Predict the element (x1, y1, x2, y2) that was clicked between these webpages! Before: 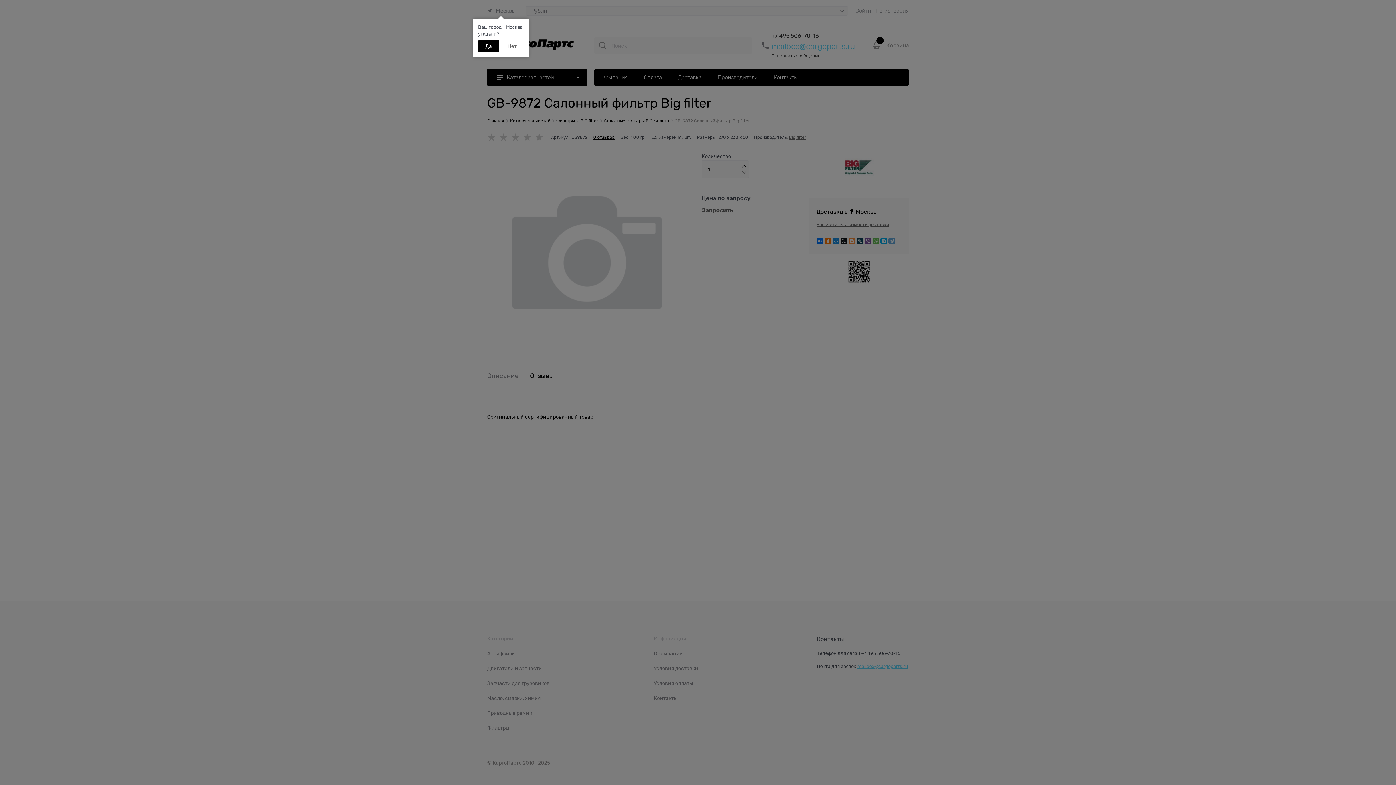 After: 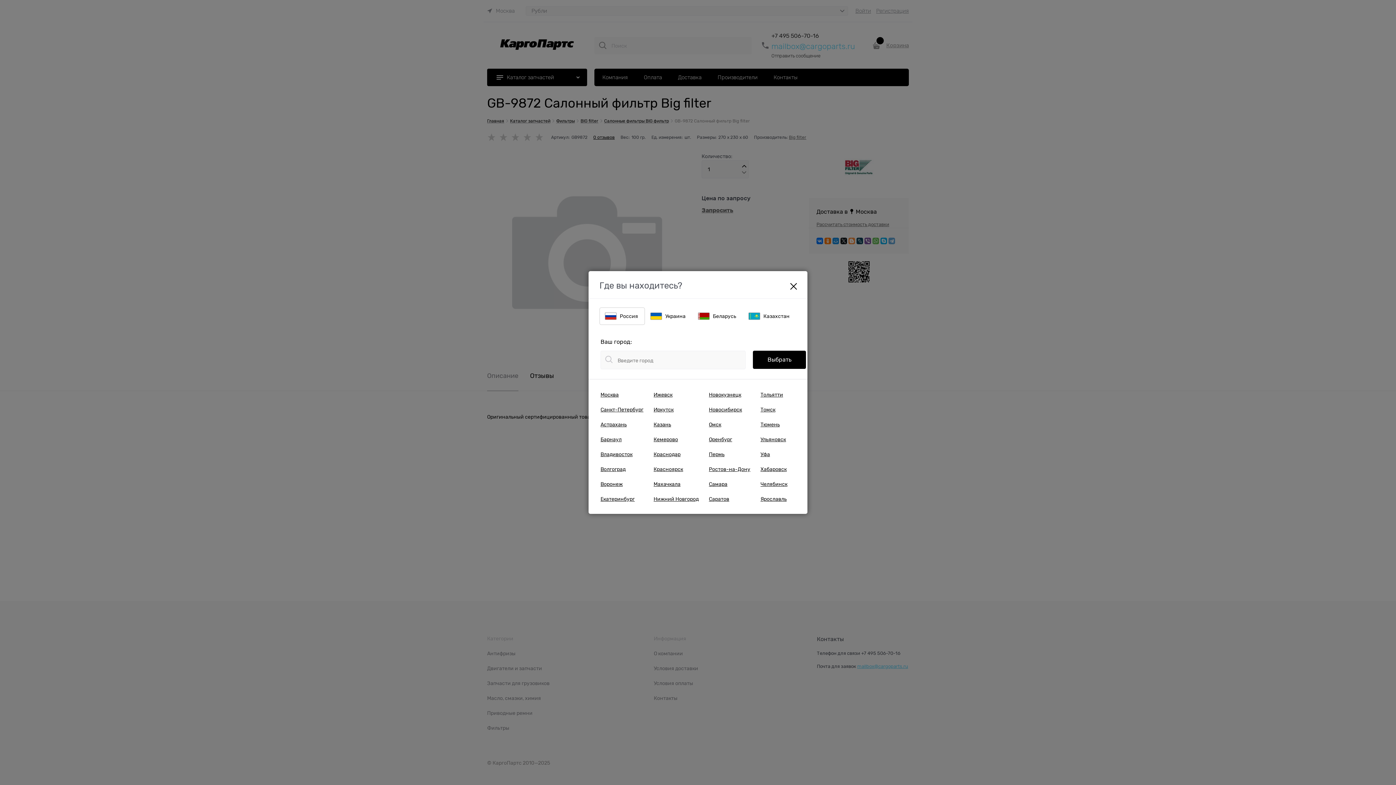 Action: bbox: (500, 40, 524, 52) label: Нет